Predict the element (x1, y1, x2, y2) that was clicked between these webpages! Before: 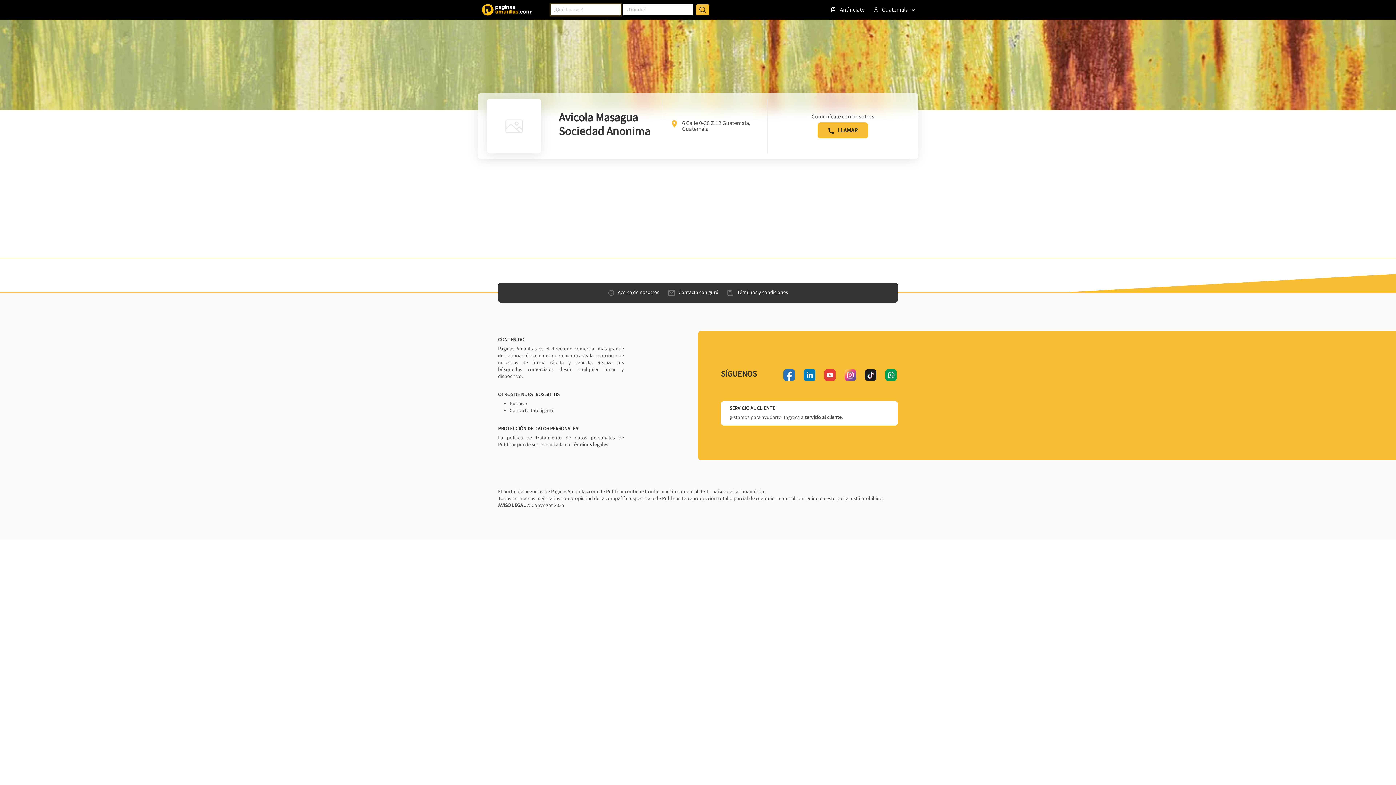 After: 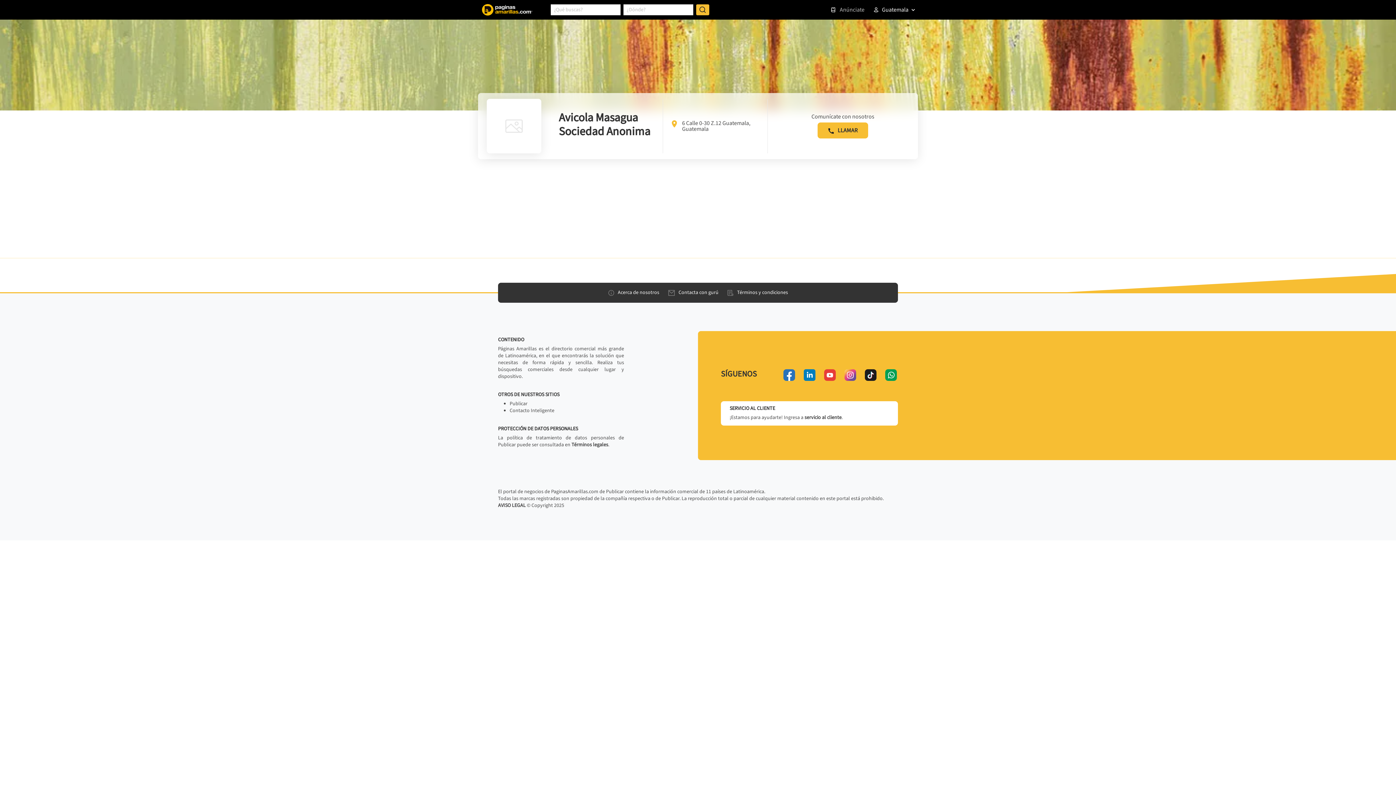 Action: label: Anúnciate bbox: (830, 2, 864, 16)